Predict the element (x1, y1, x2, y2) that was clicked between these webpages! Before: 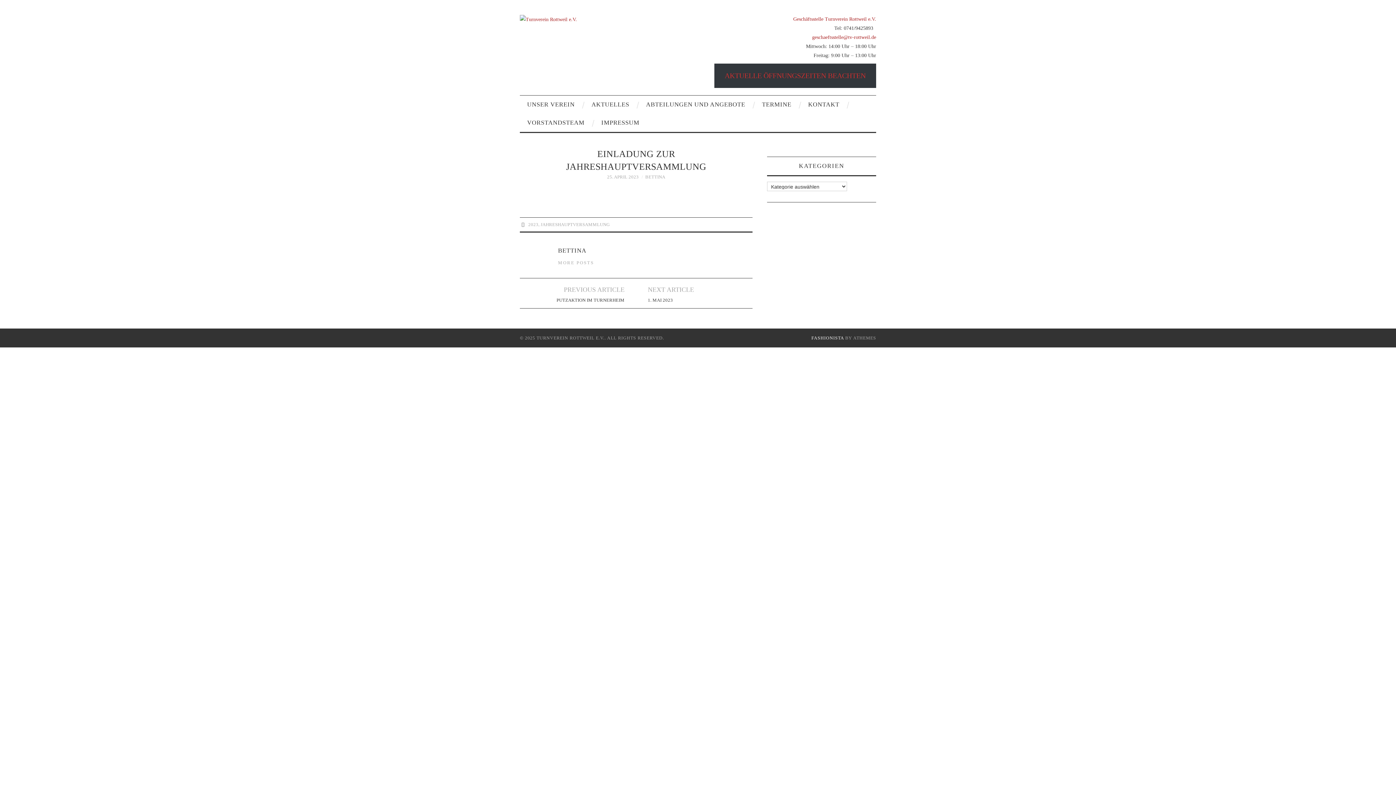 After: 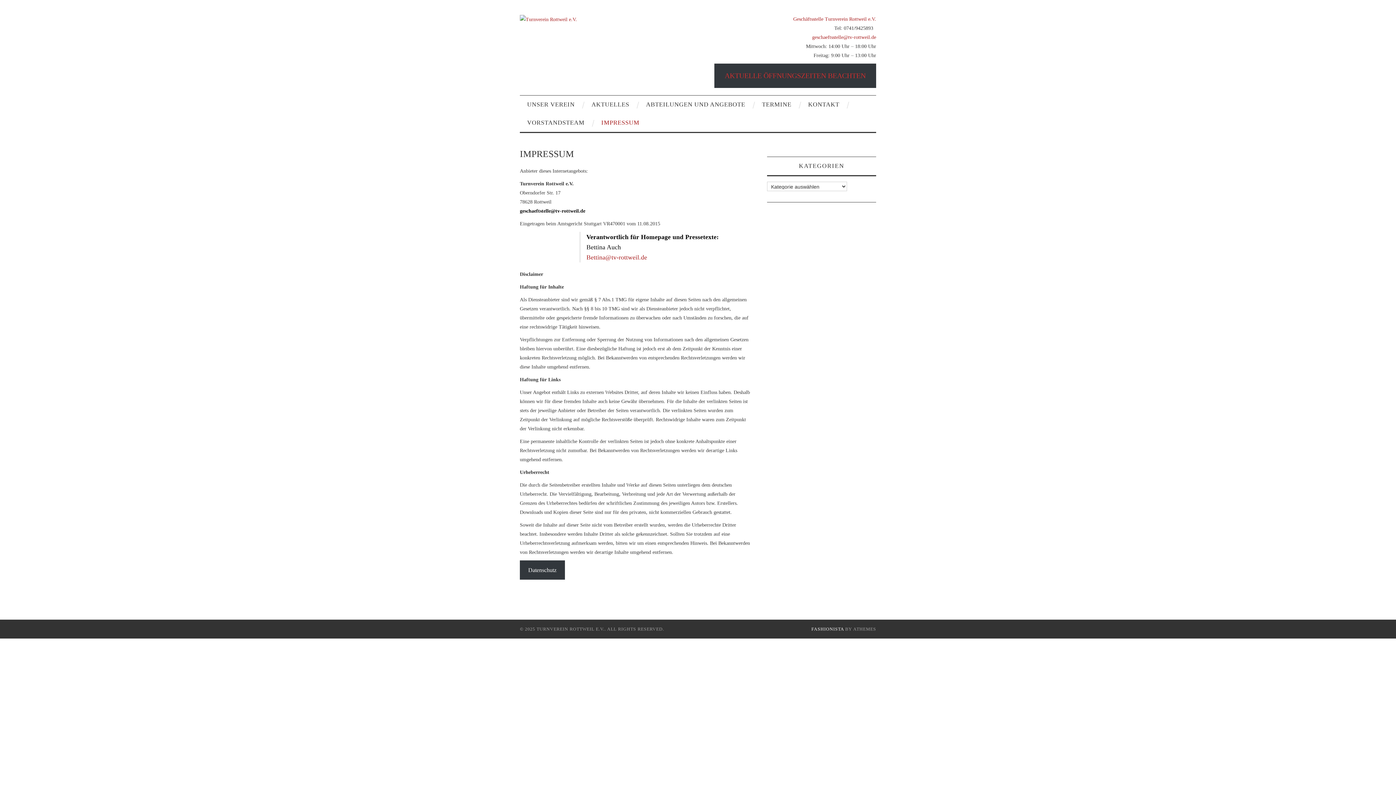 Action: label: IMPRESSUM bbox: (594, 113, 646, 131)